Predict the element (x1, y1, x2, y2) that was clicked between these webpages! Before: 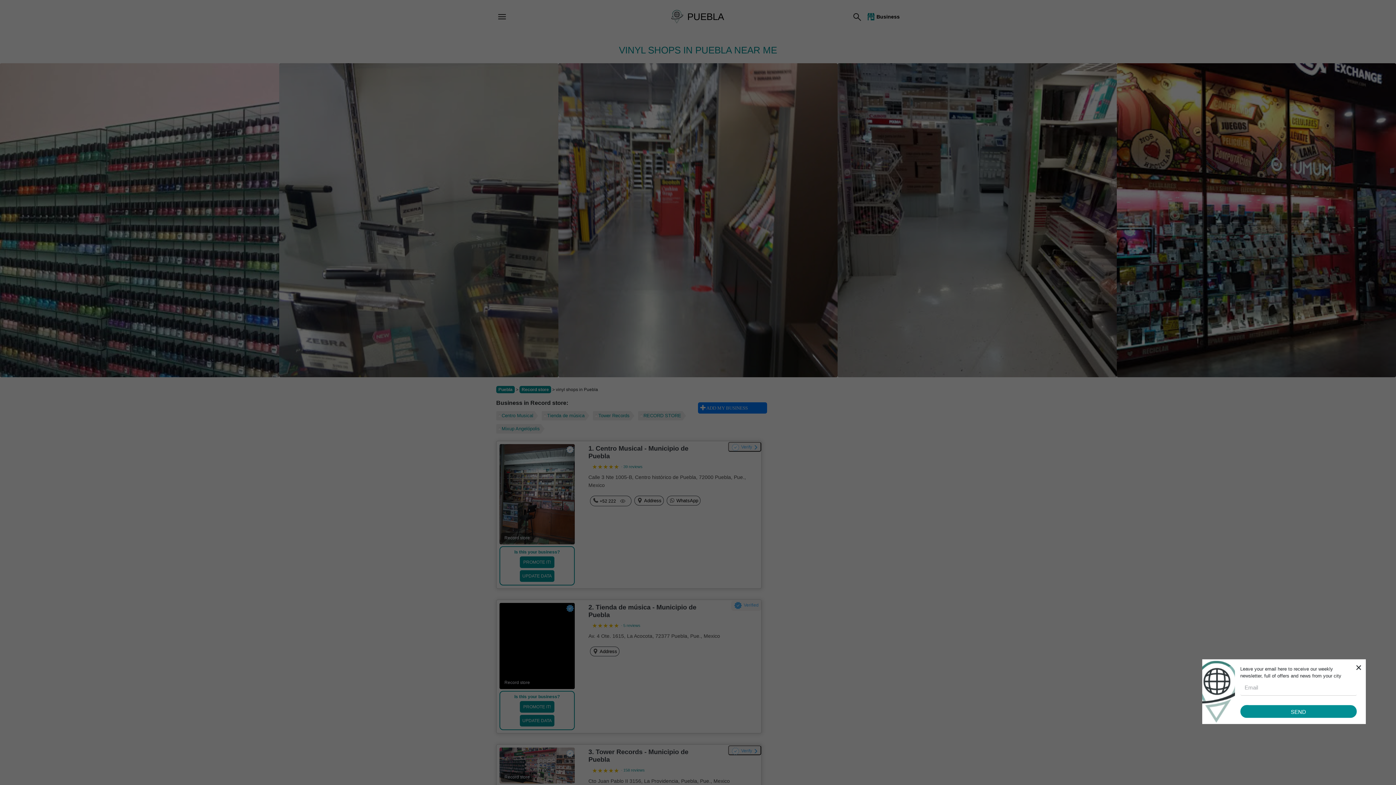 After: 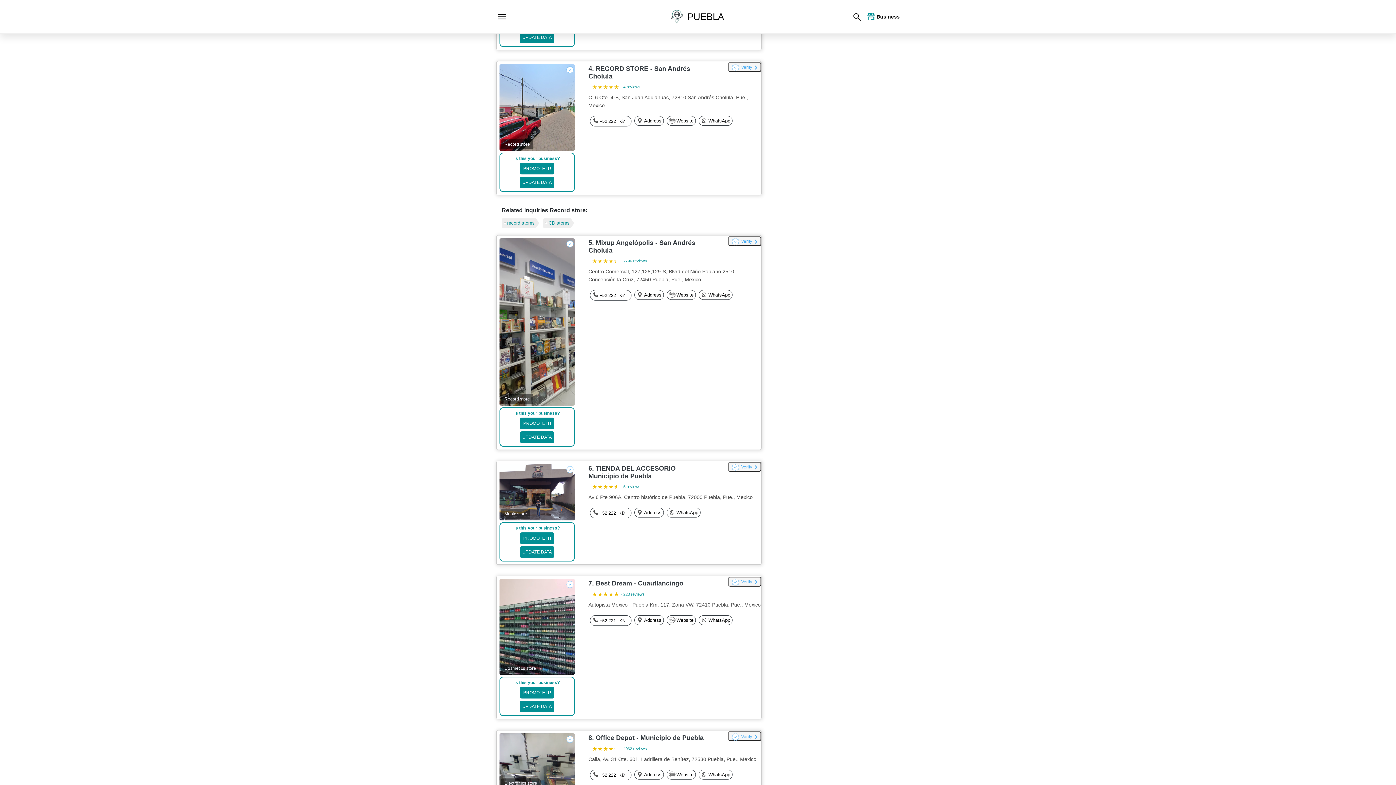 Action: label: Tower Records bbox: (593, 411, 634, 420)